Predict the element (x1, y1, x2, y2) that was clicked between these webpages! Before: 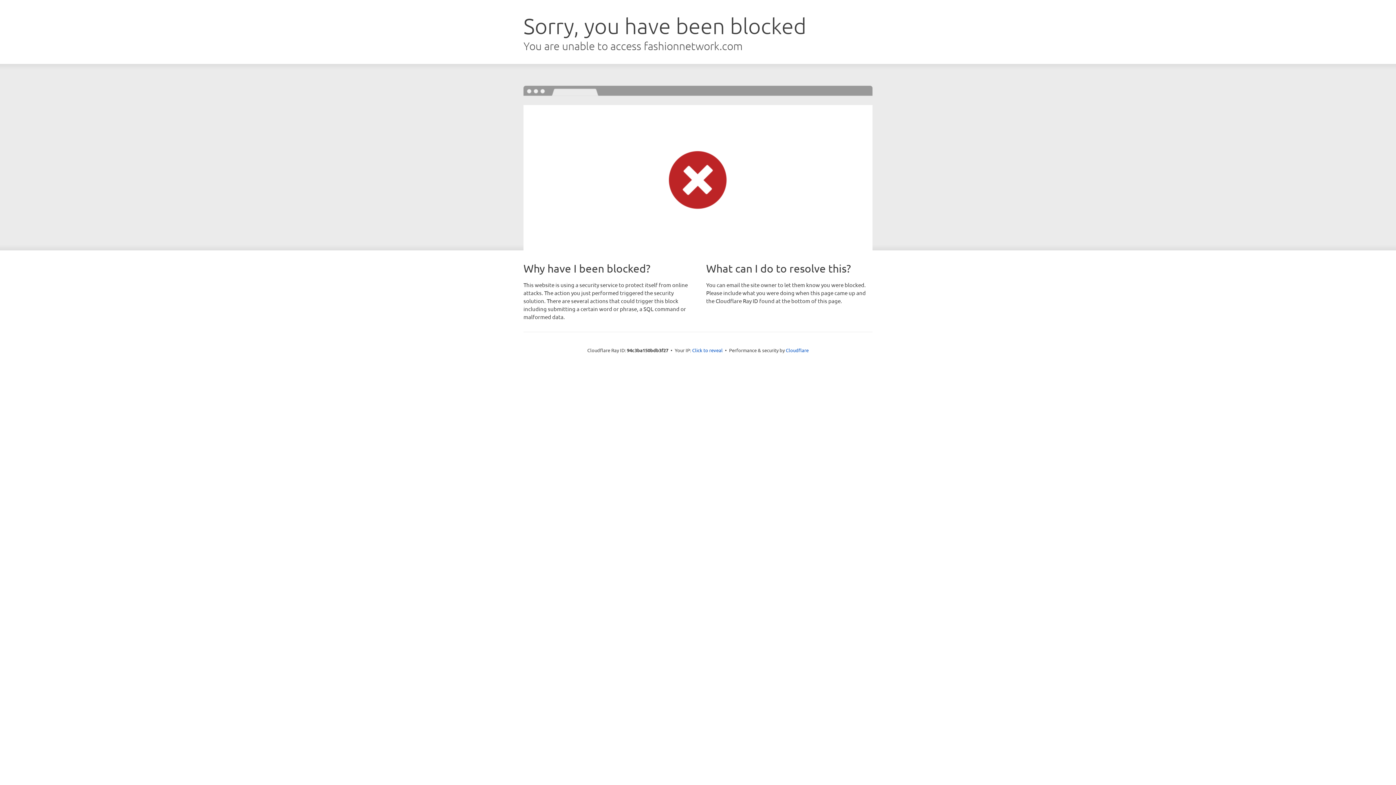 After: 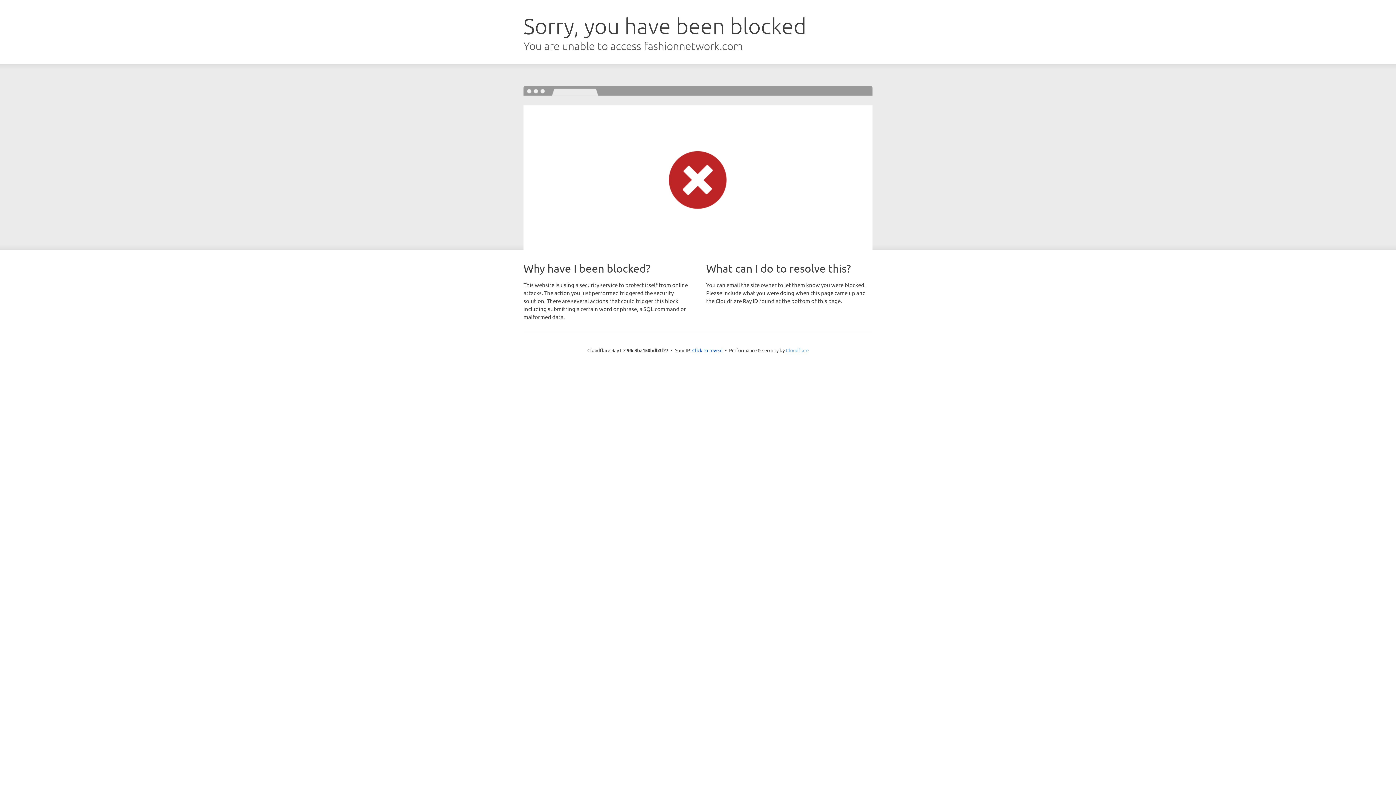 Action: bbox: (786, 347, 808, 353) label: Cloudflare